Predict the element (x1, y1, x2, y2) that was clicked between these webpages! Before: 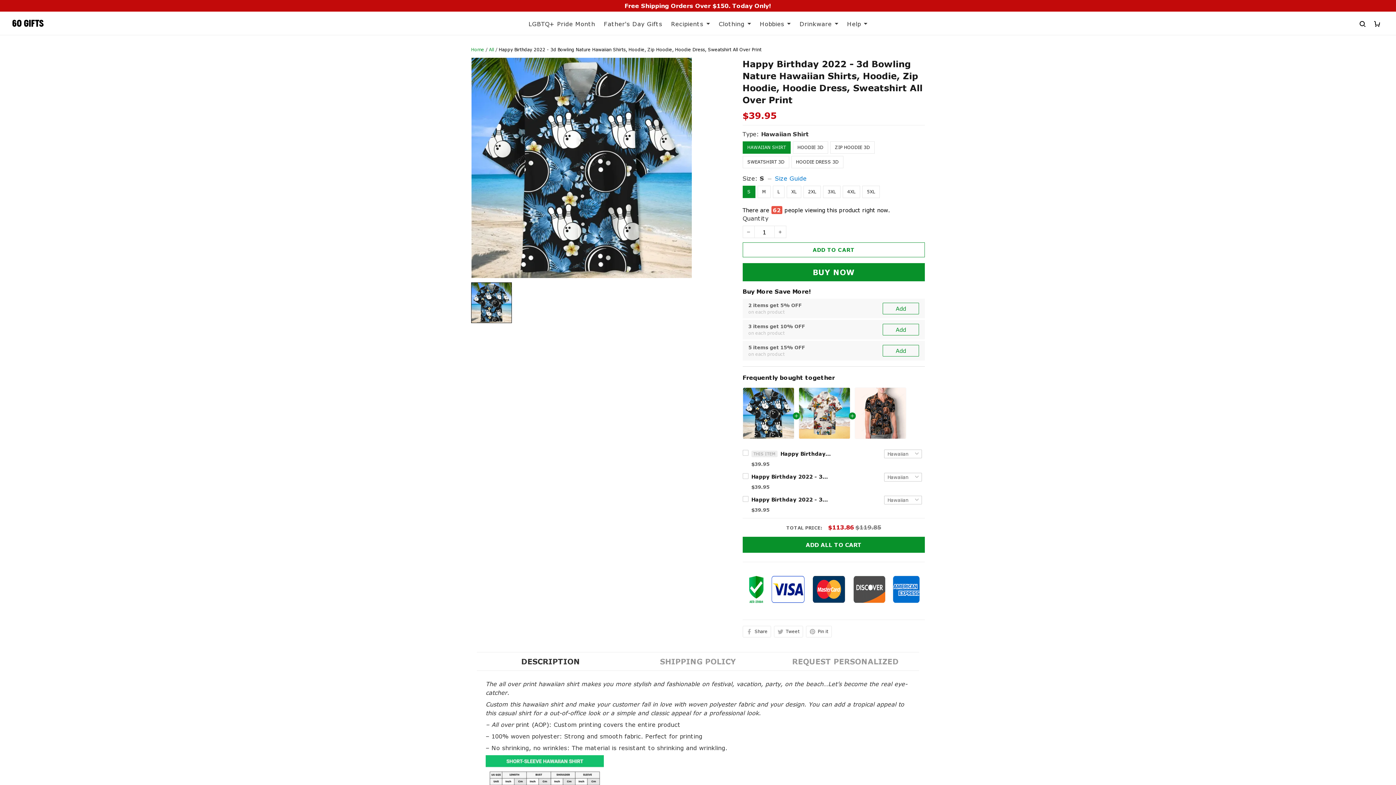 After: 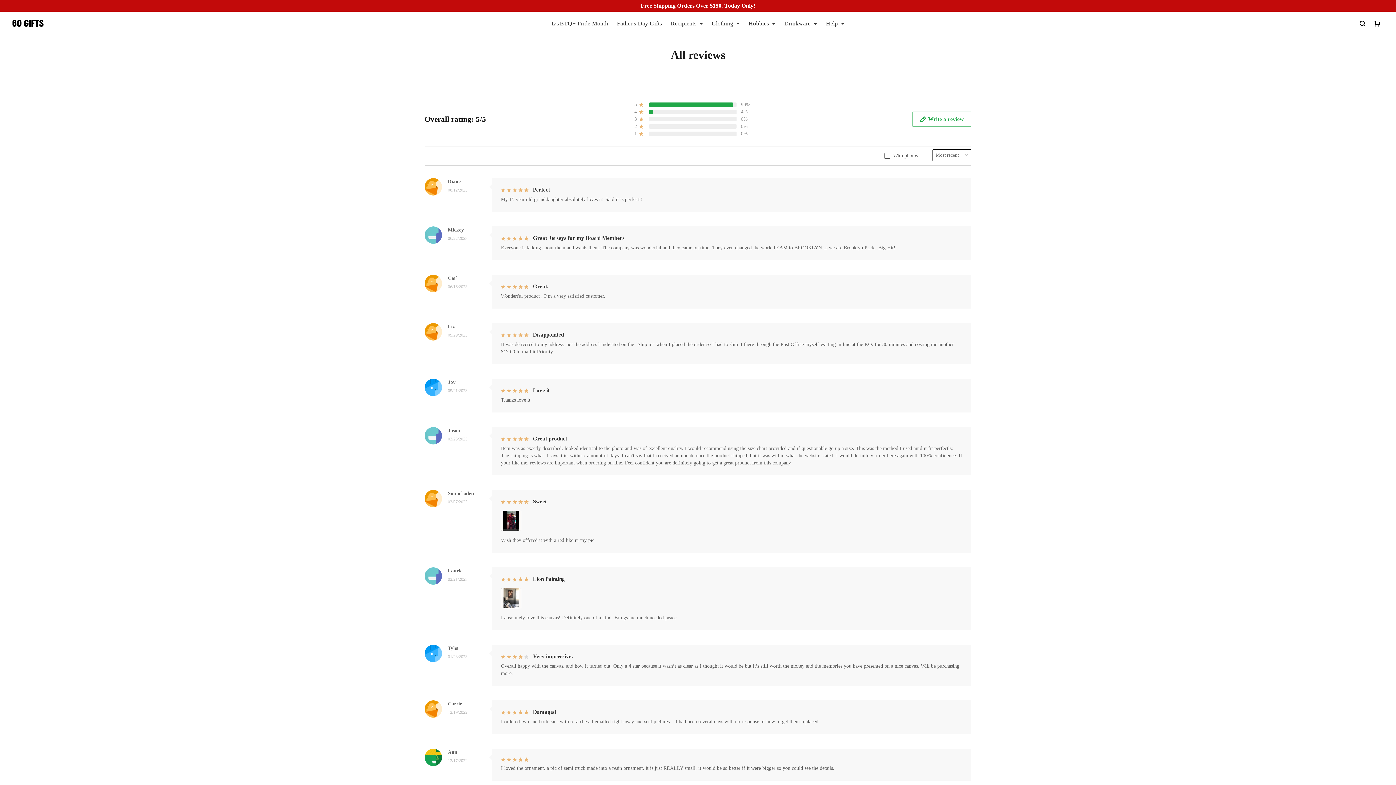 Action: label: our reviews bbox: (548, 715, 582, 722)